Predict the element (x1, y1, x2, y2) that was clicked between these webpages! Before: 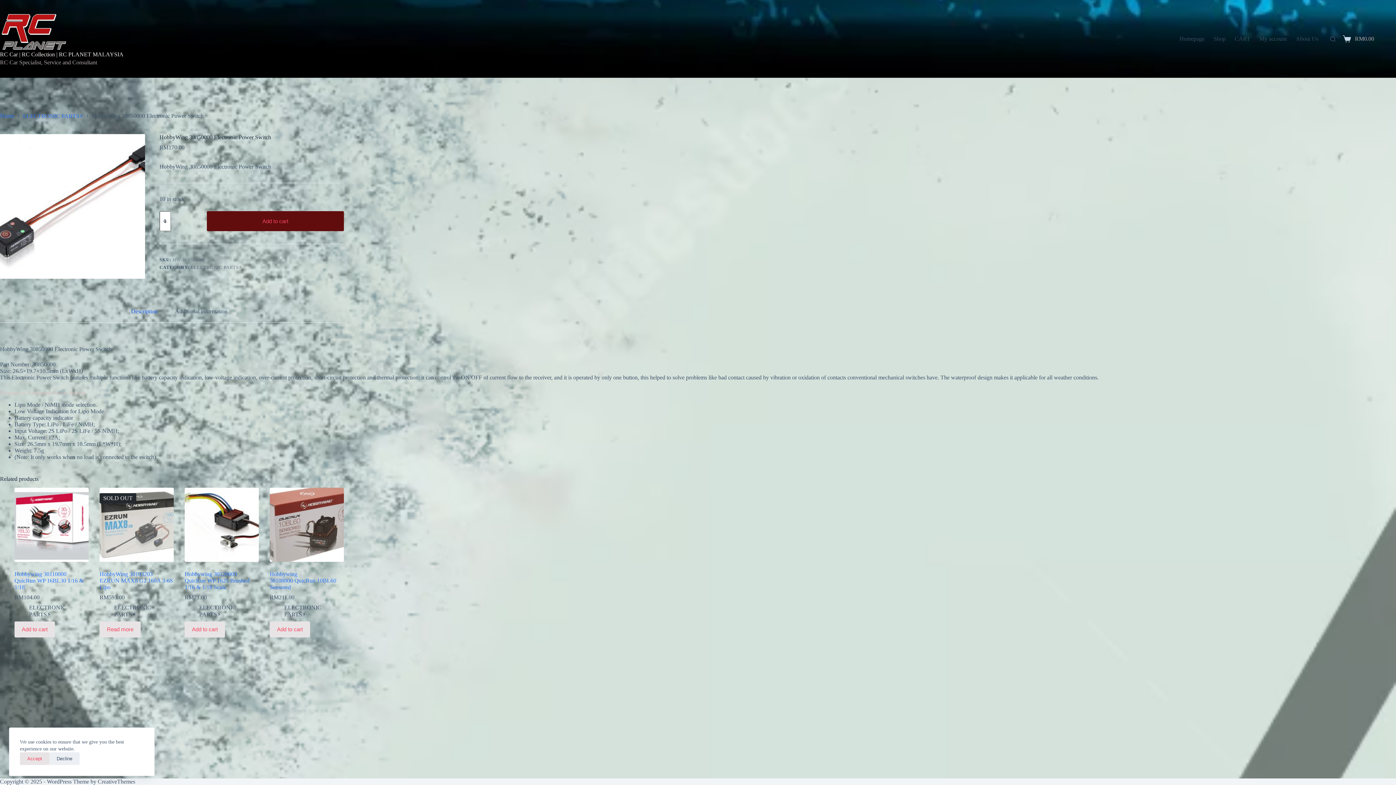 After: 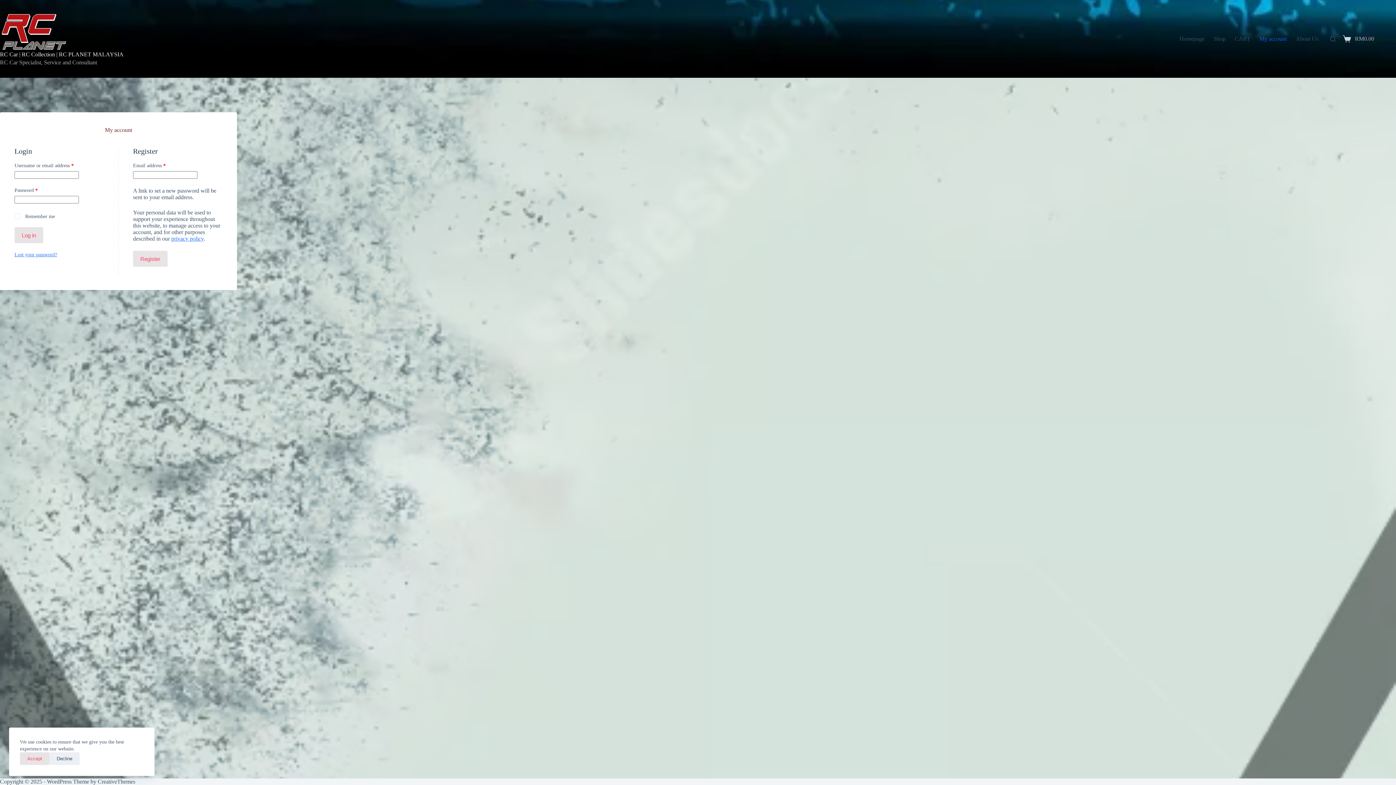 Action: bbox: (1255, 0, 1291, 77) label: My account